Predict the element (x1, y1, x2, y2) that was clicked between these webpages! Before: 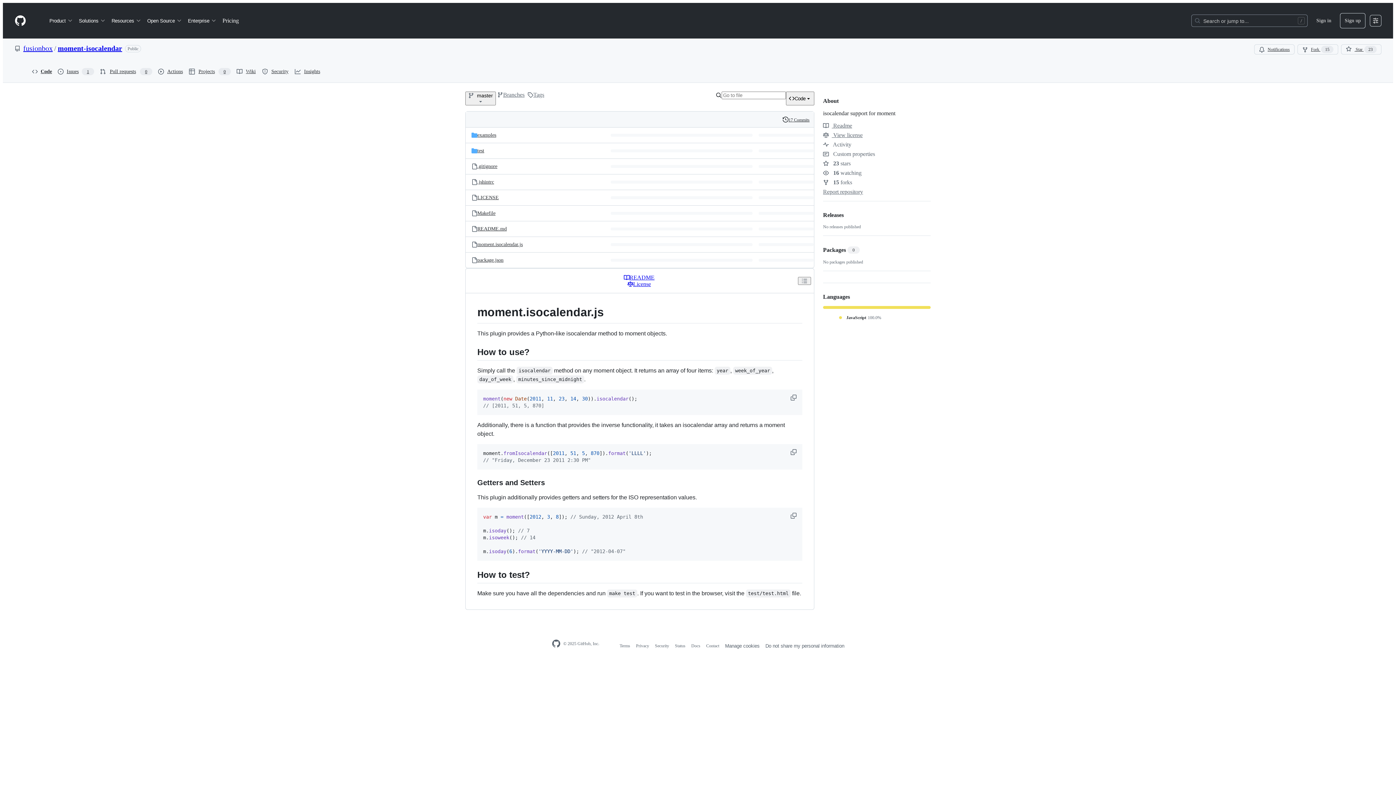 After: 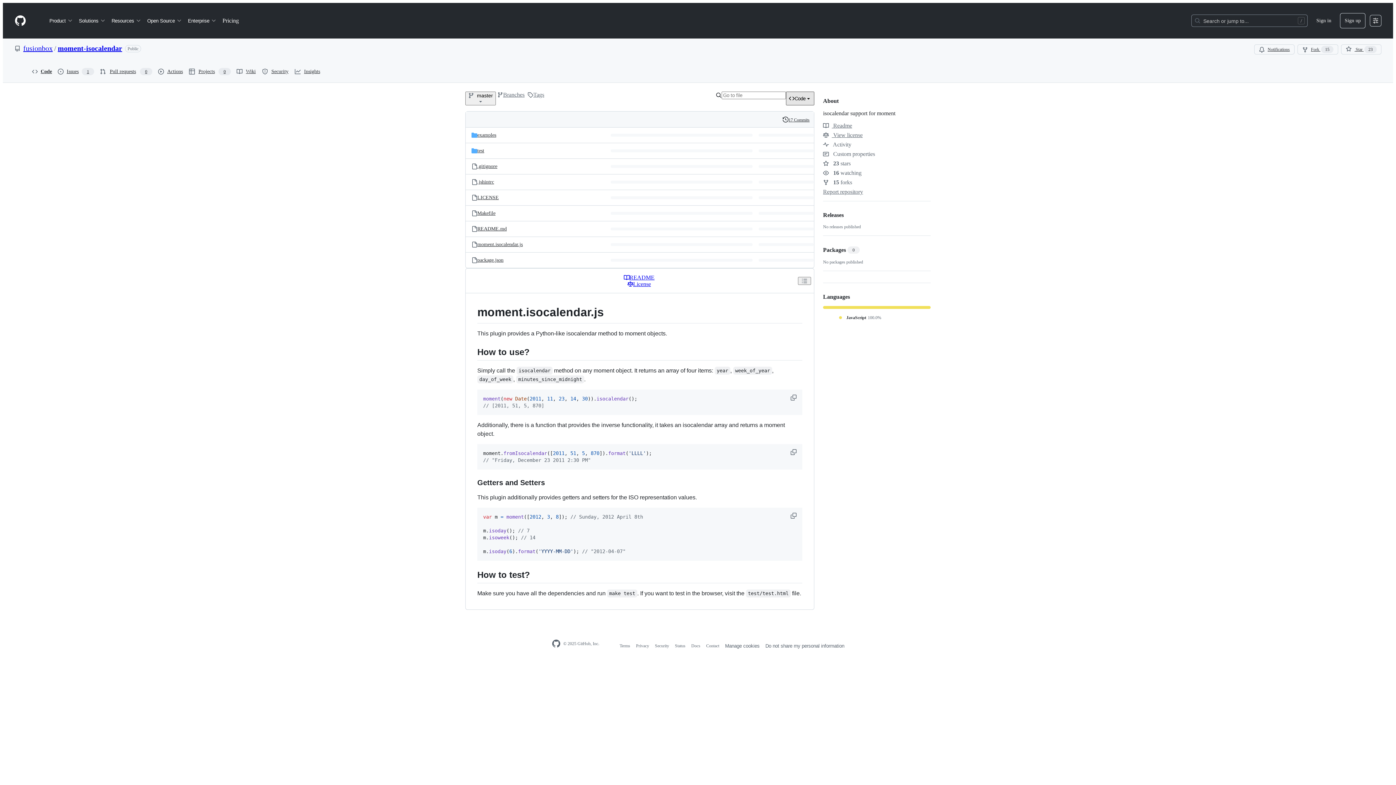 Action: bbox: (786, 91, 814, 105) label: Code